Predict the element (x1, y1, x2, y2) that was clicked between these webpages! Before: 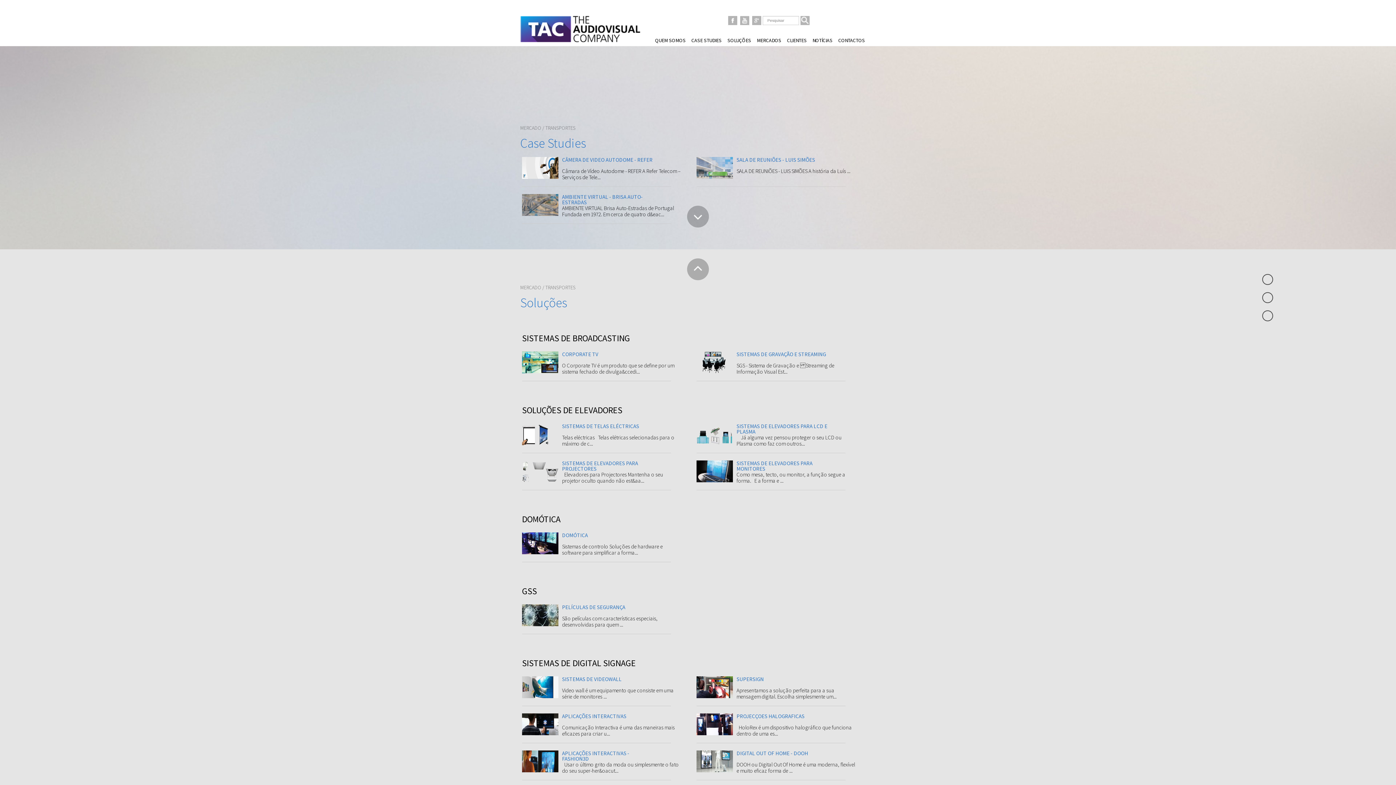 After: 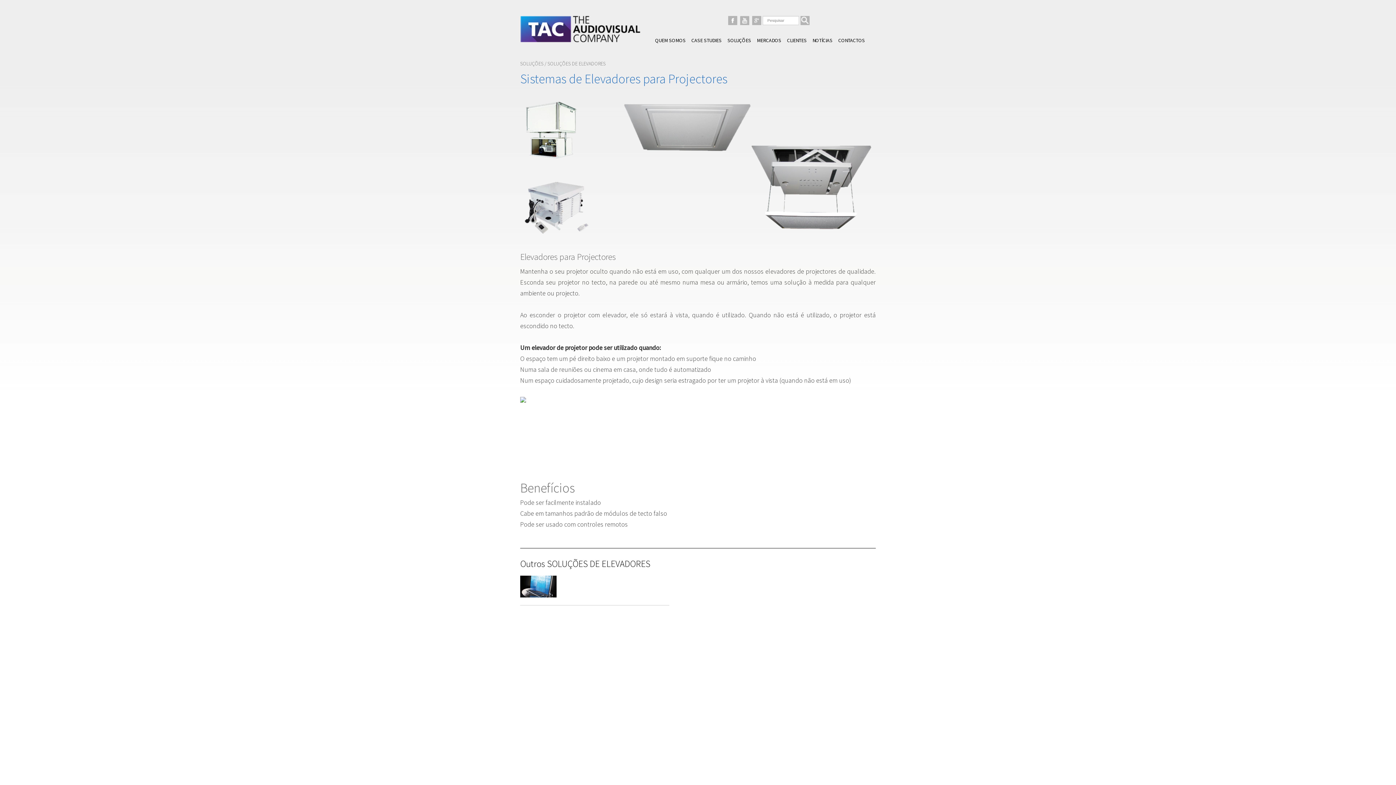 Action: bbox: (562, 471, 663, 484) label:   Elevadores para Projectores Mantenha o seu projetor oculto quando não est&aa...